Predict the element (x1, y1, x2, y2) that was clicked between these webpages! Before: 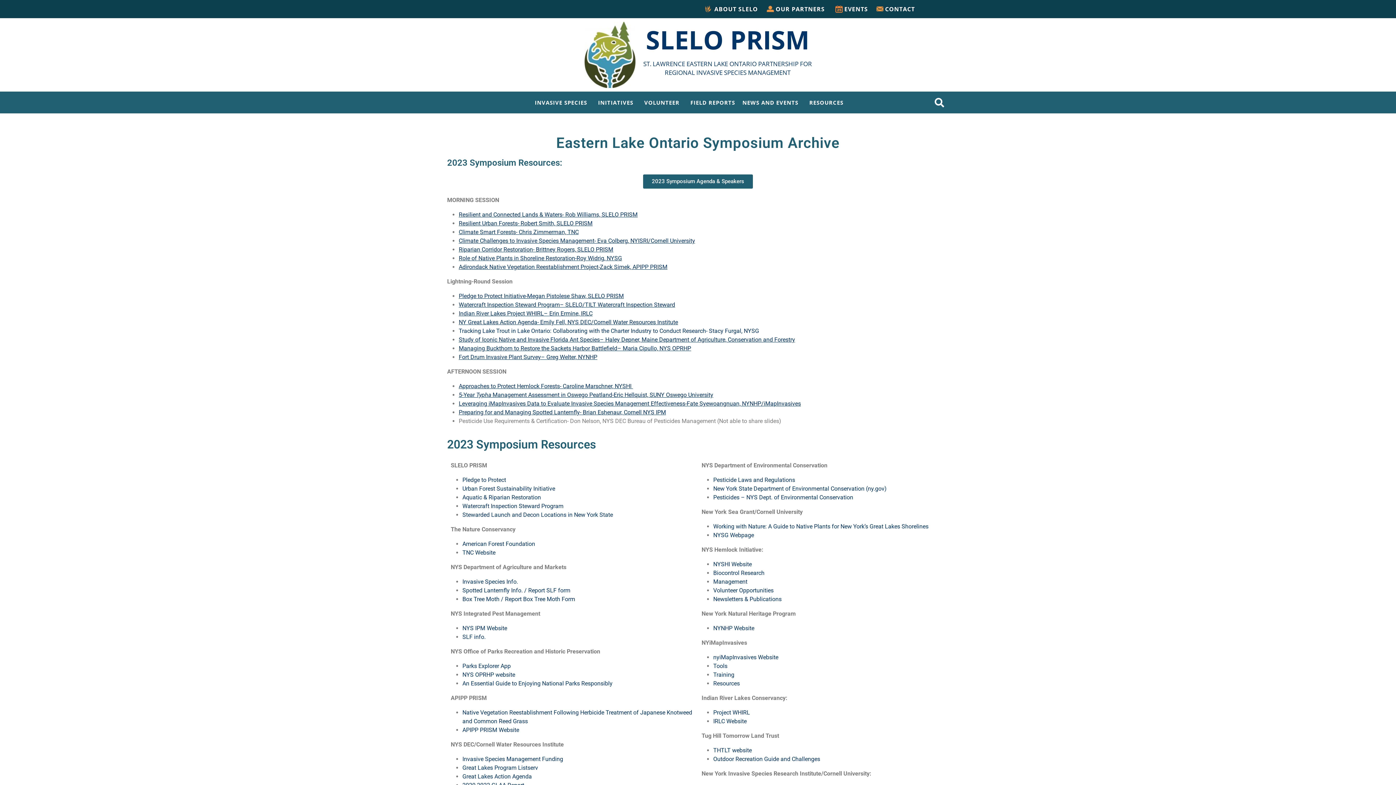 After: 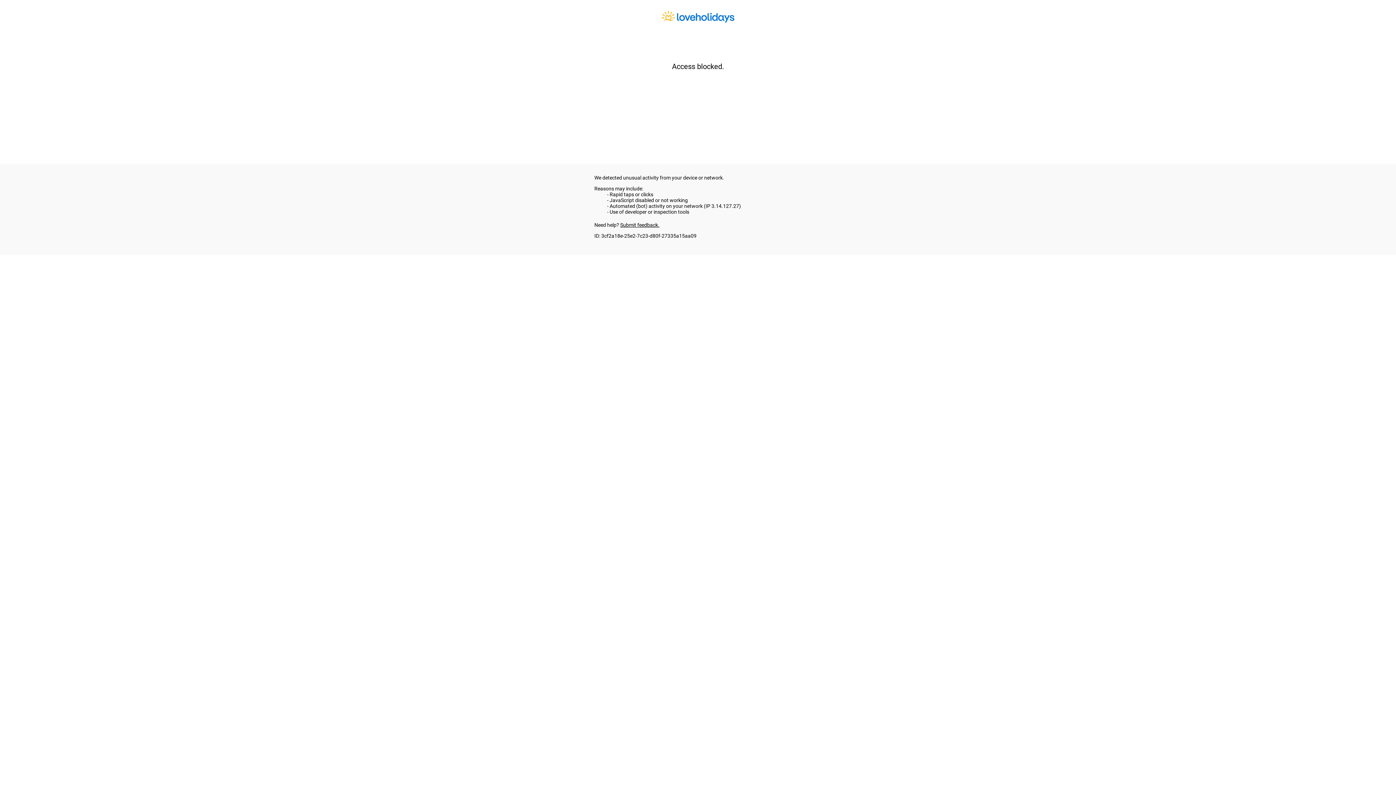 Action: bbox: (462, 680, 614, 687) label: An Essential Guide to Enjoying National Parks Responsibly 